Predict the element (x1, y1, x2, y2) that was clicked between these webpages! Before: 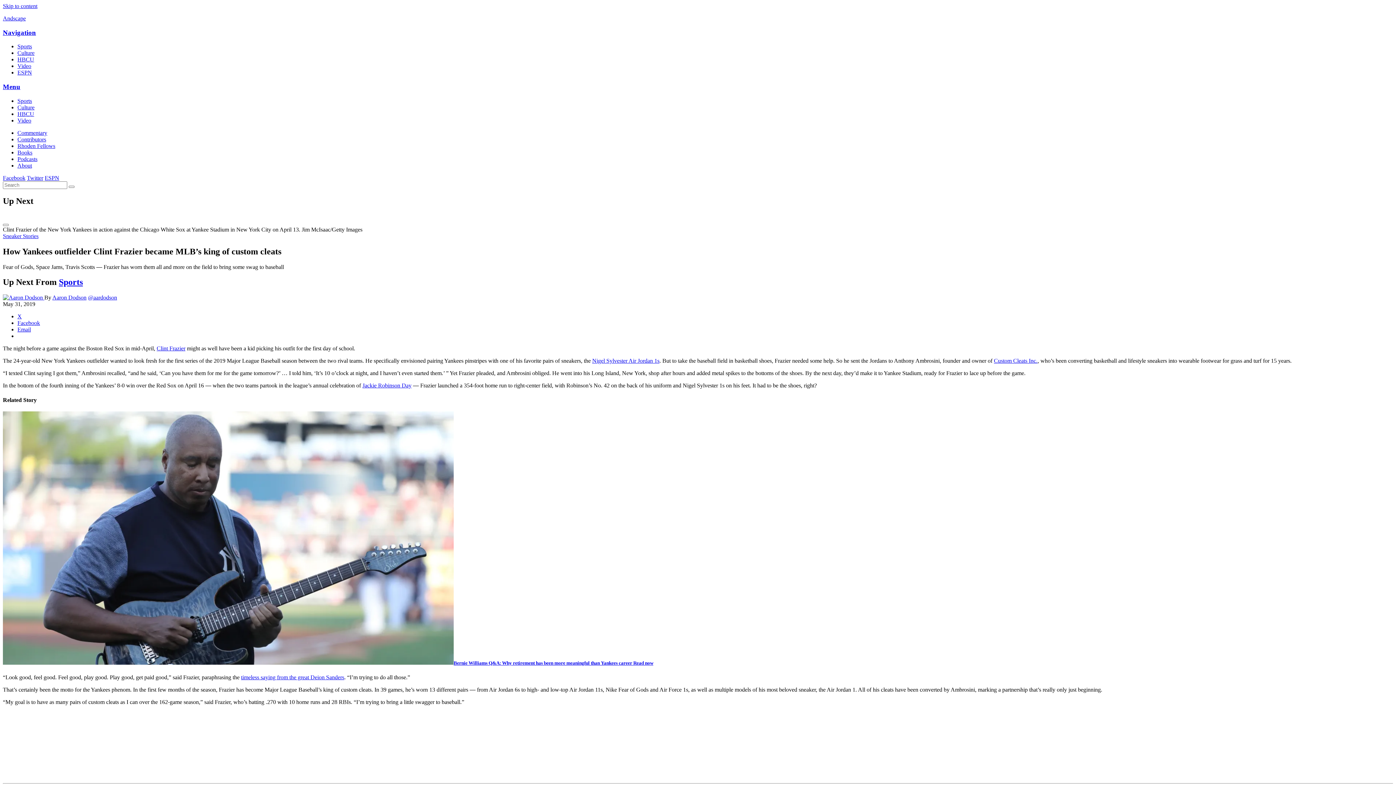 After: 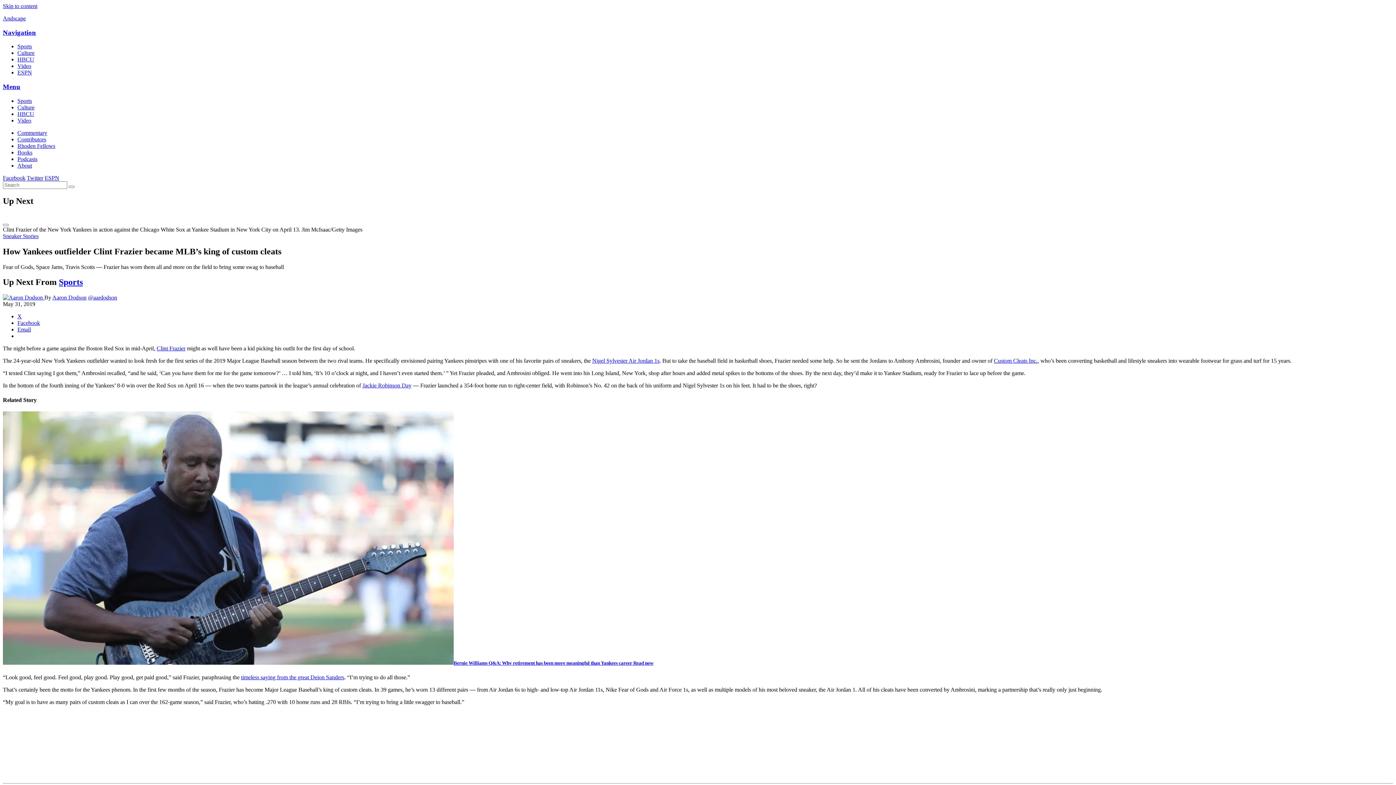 Action: bbox: (994, 357, 1037, 364) label: Custom Cleats Inc.